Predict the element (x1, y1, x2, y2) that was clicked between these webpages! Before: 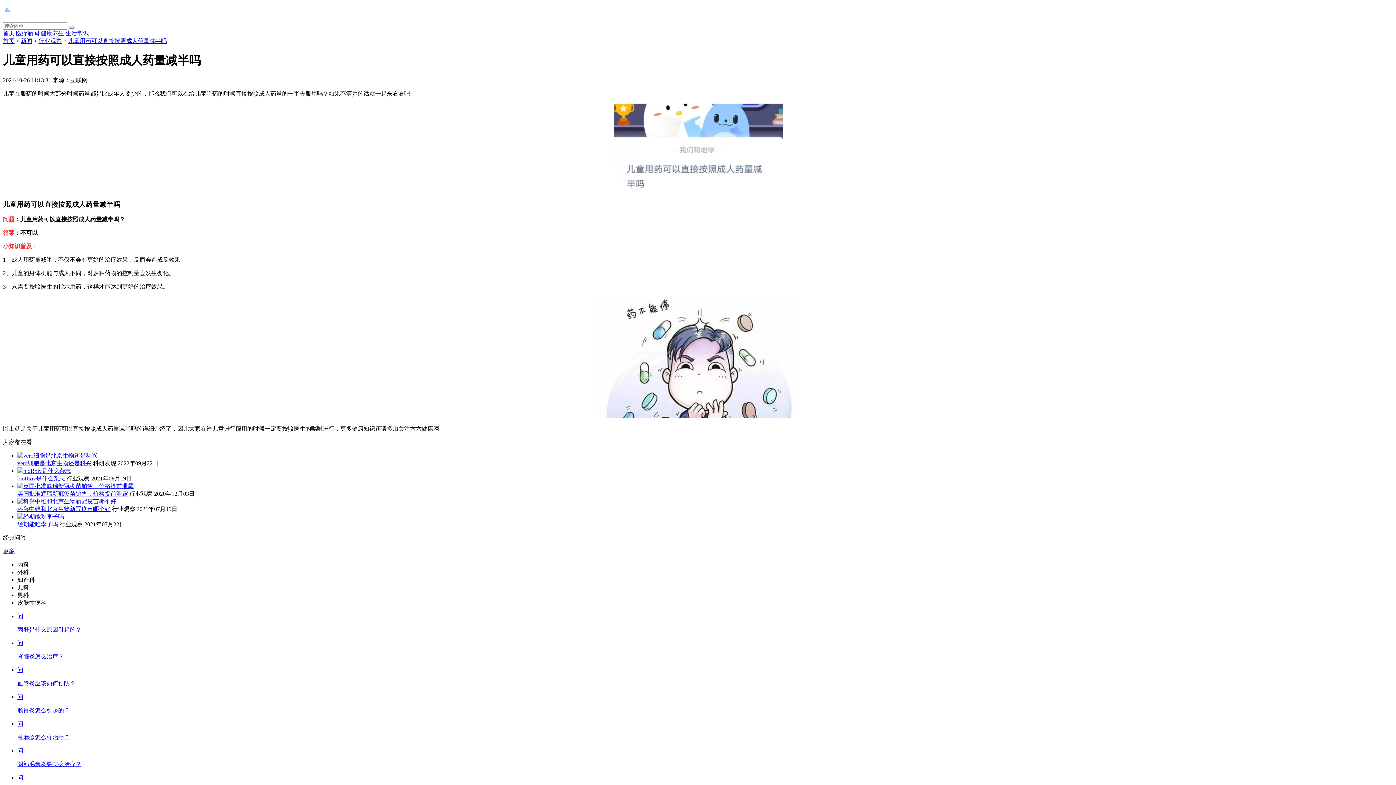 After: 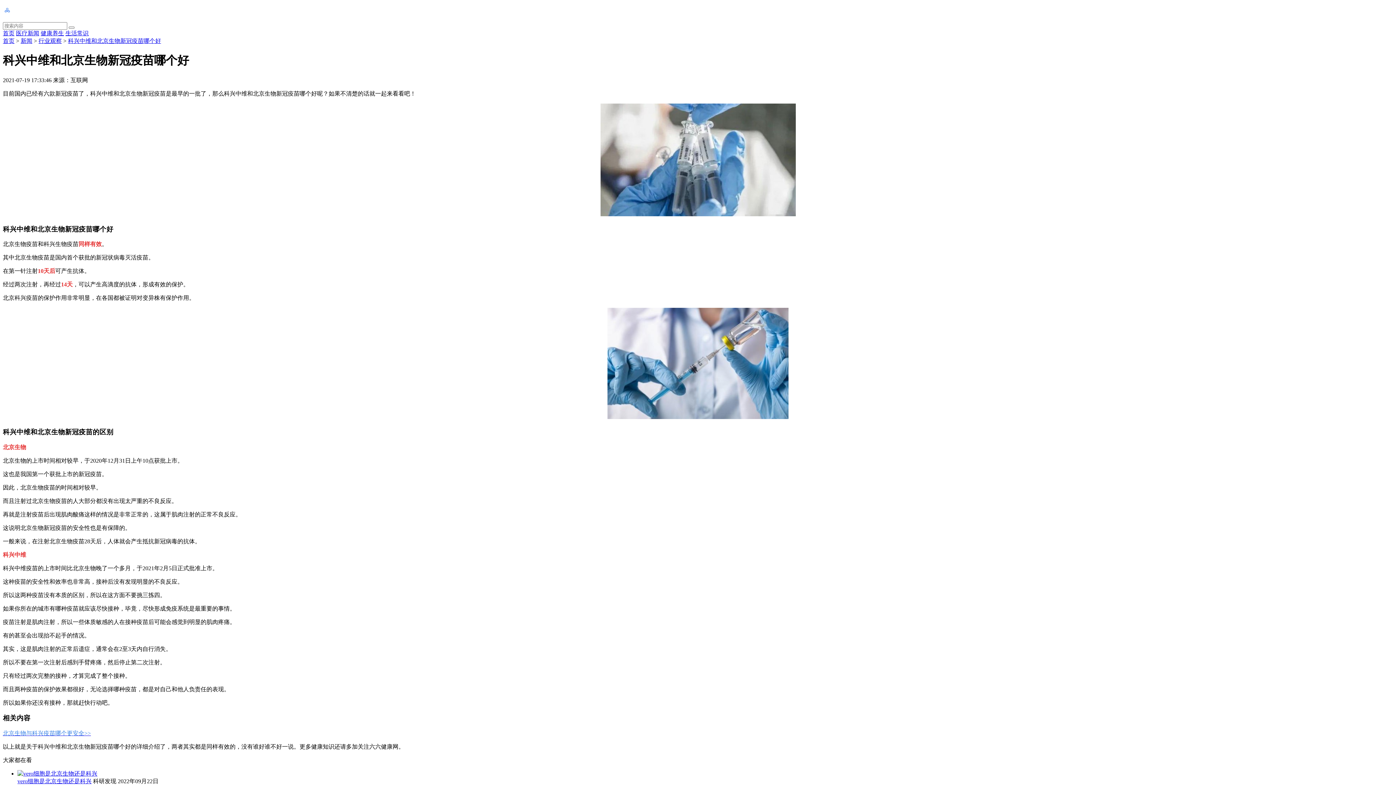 Action: bbox: (17, 506, 110, 512) label: 科兴中维和北京生物新冠疫苗哪个好